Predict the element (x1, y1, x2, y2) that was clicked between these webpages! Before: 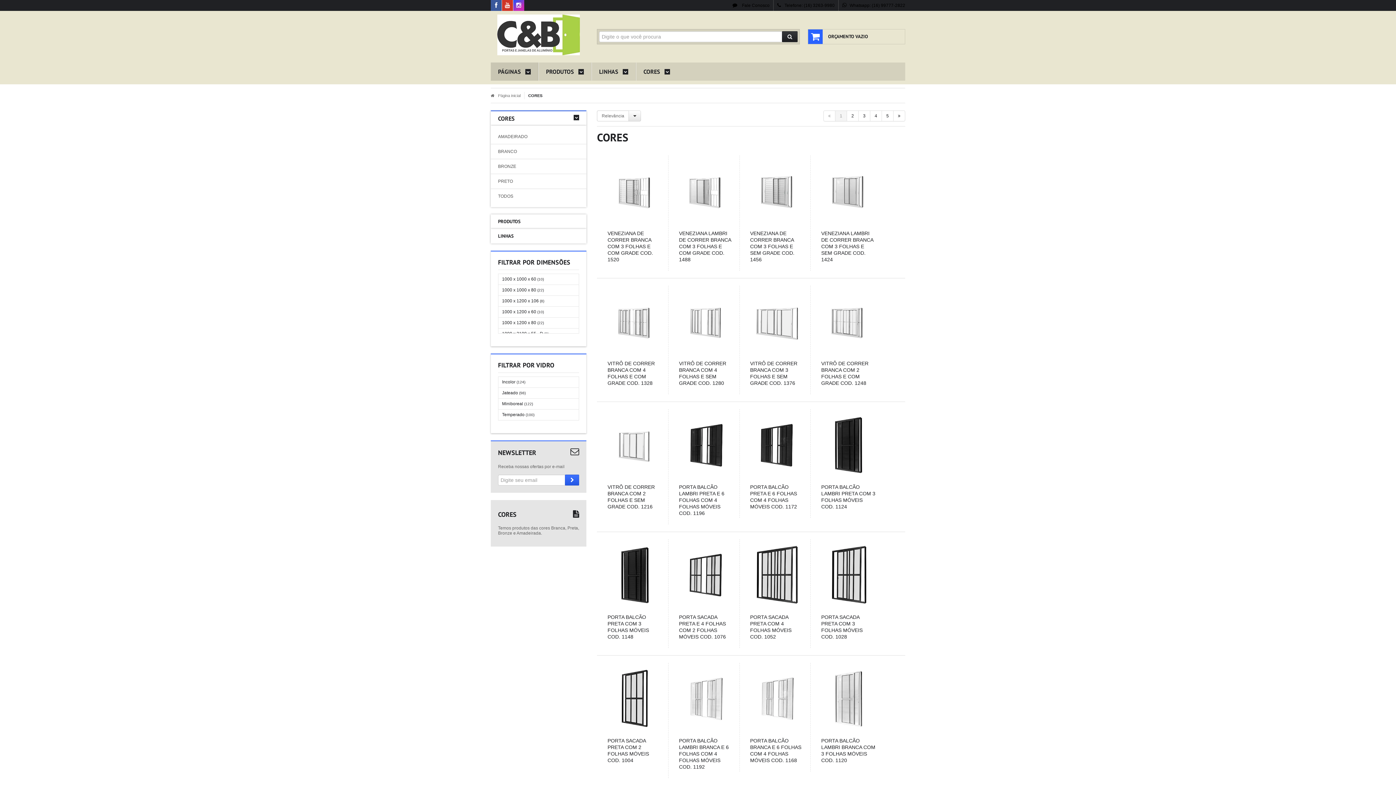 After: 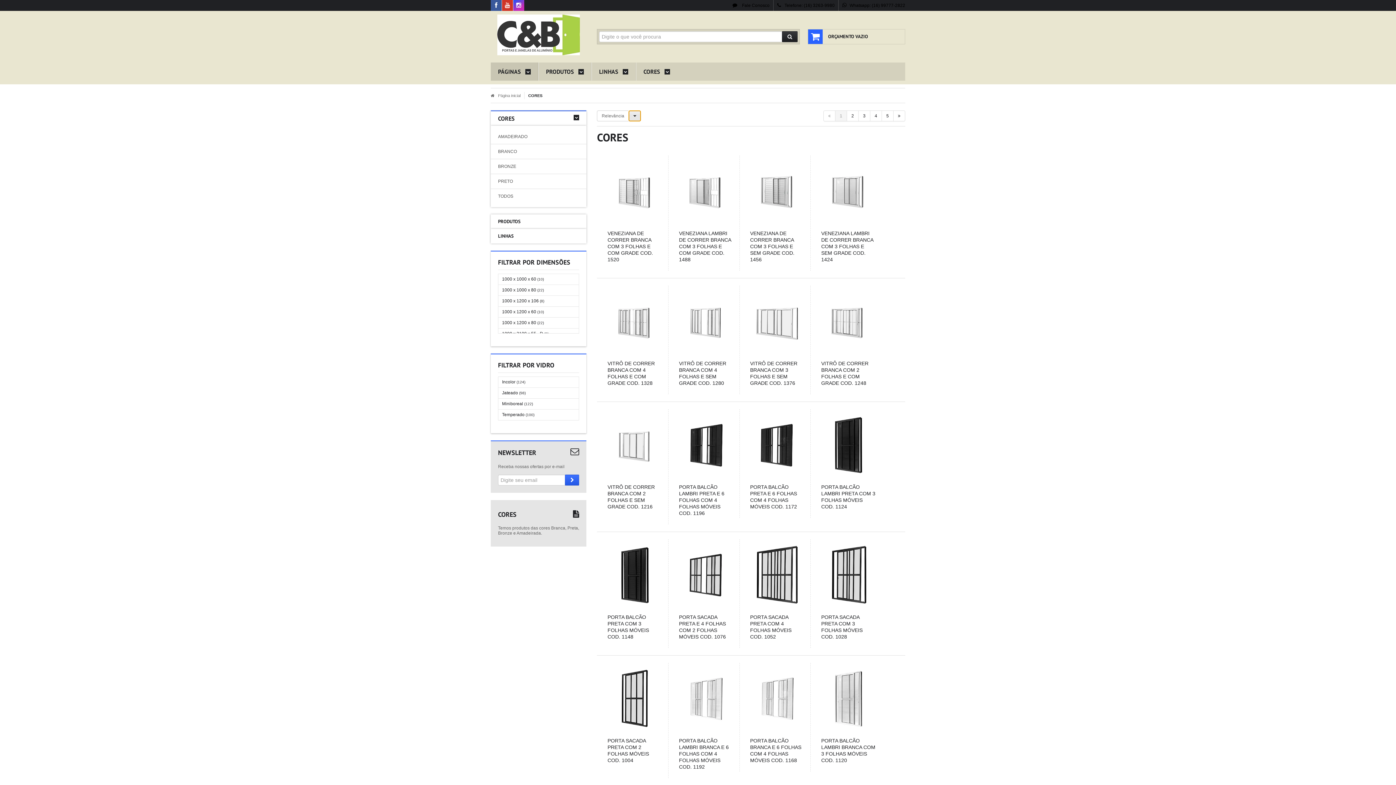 Action: bbox: (628, 110, 641, 121)